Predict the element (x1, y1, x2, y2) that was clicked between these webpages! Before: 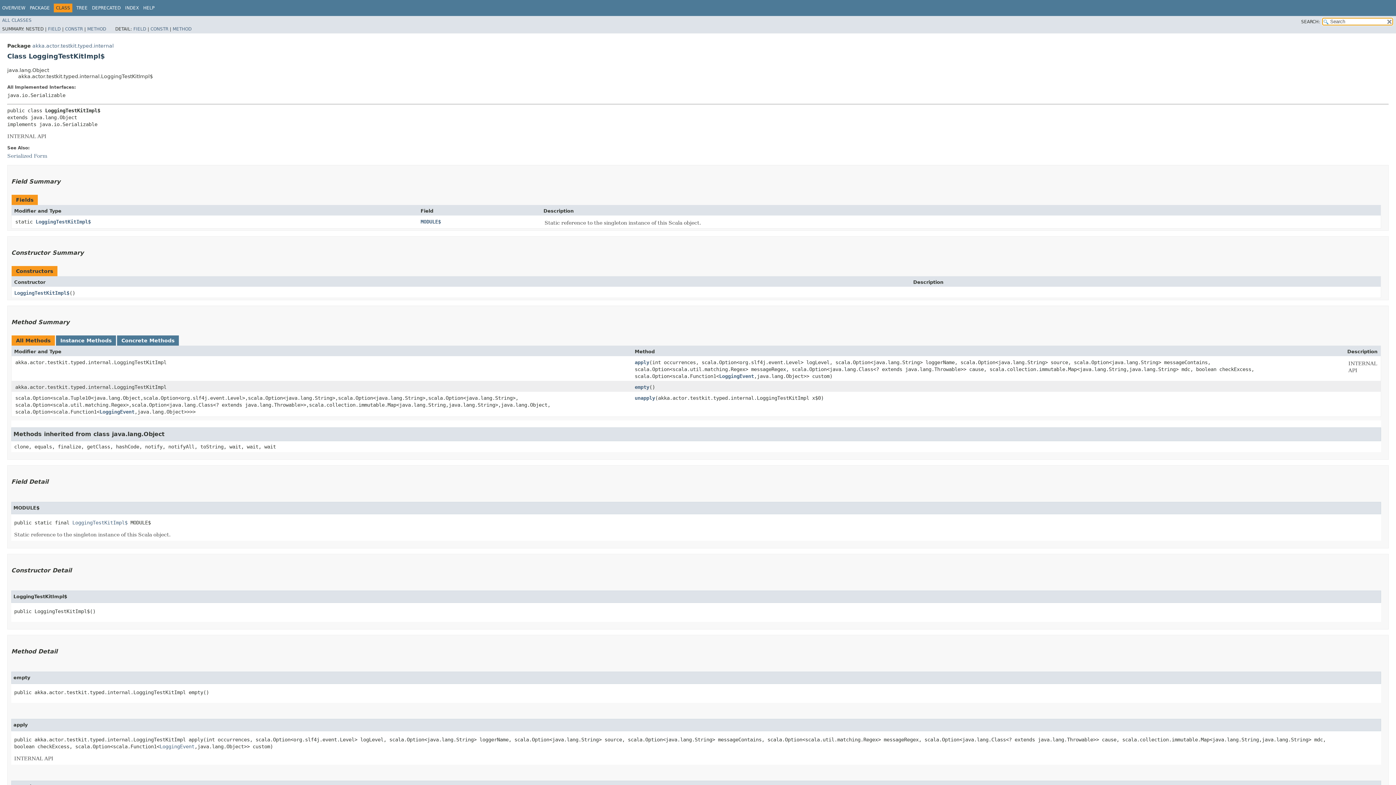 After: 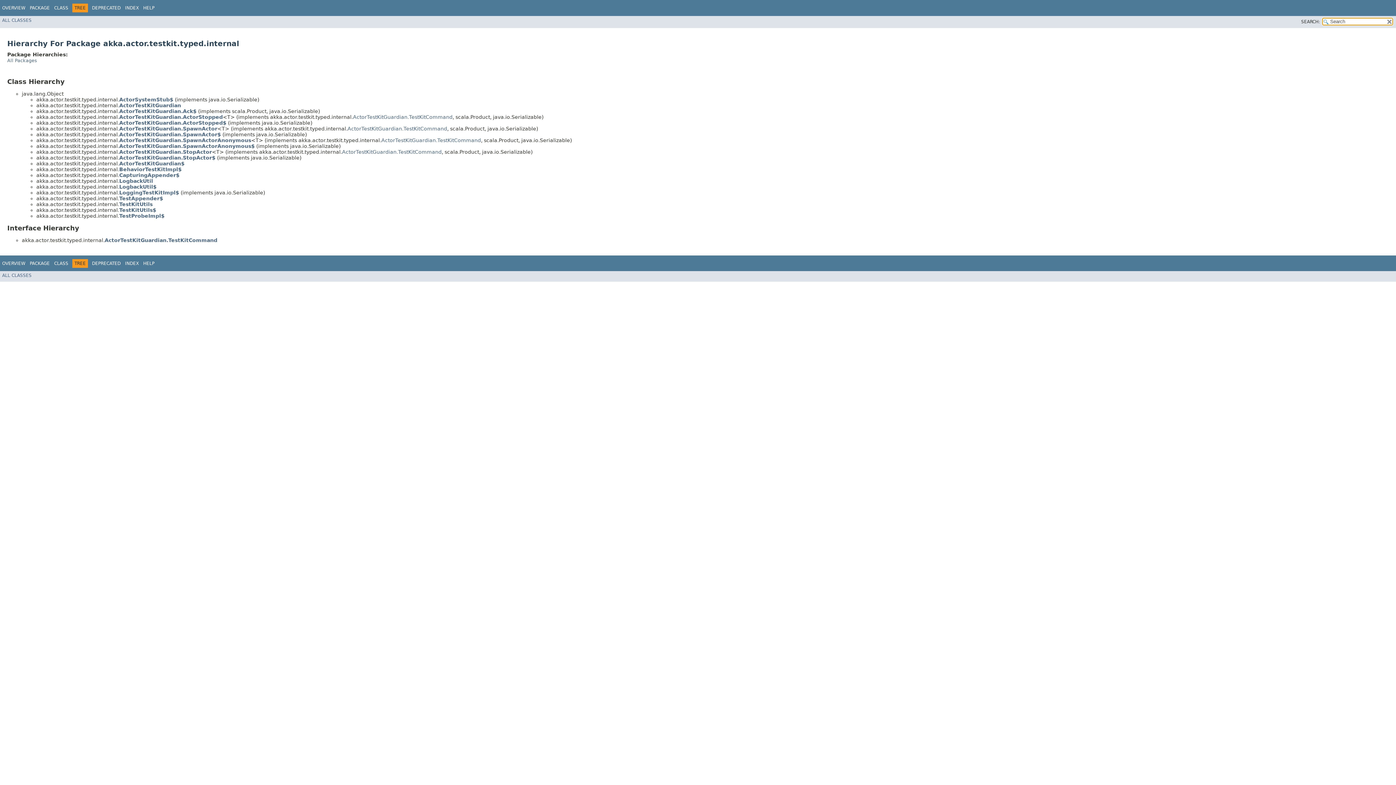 Action: bbox: (76, 5, 87, 10) label: TREE